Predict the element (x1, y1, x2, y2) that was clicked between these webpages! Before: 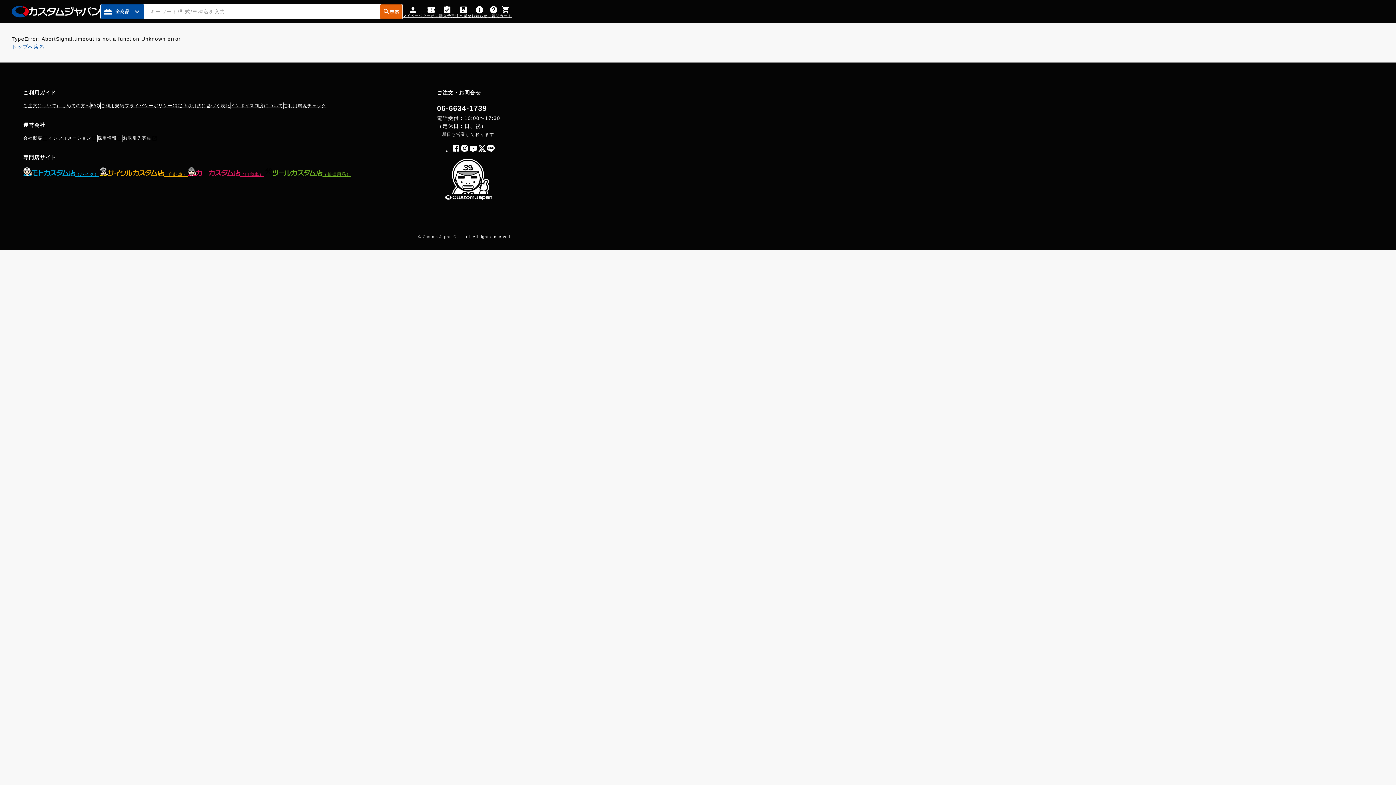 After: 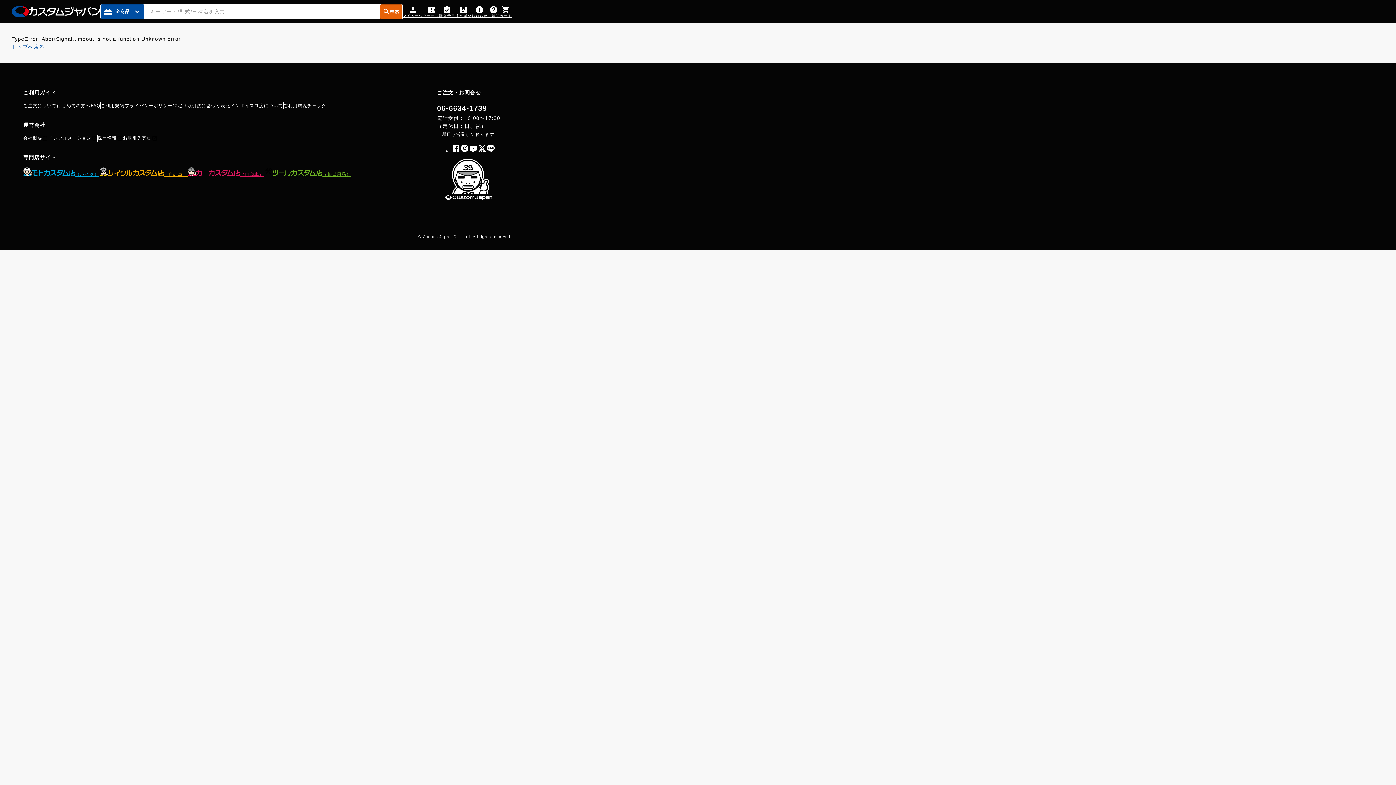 Action: label: お取引先募集 bbox: (122, 134, 157, 141)